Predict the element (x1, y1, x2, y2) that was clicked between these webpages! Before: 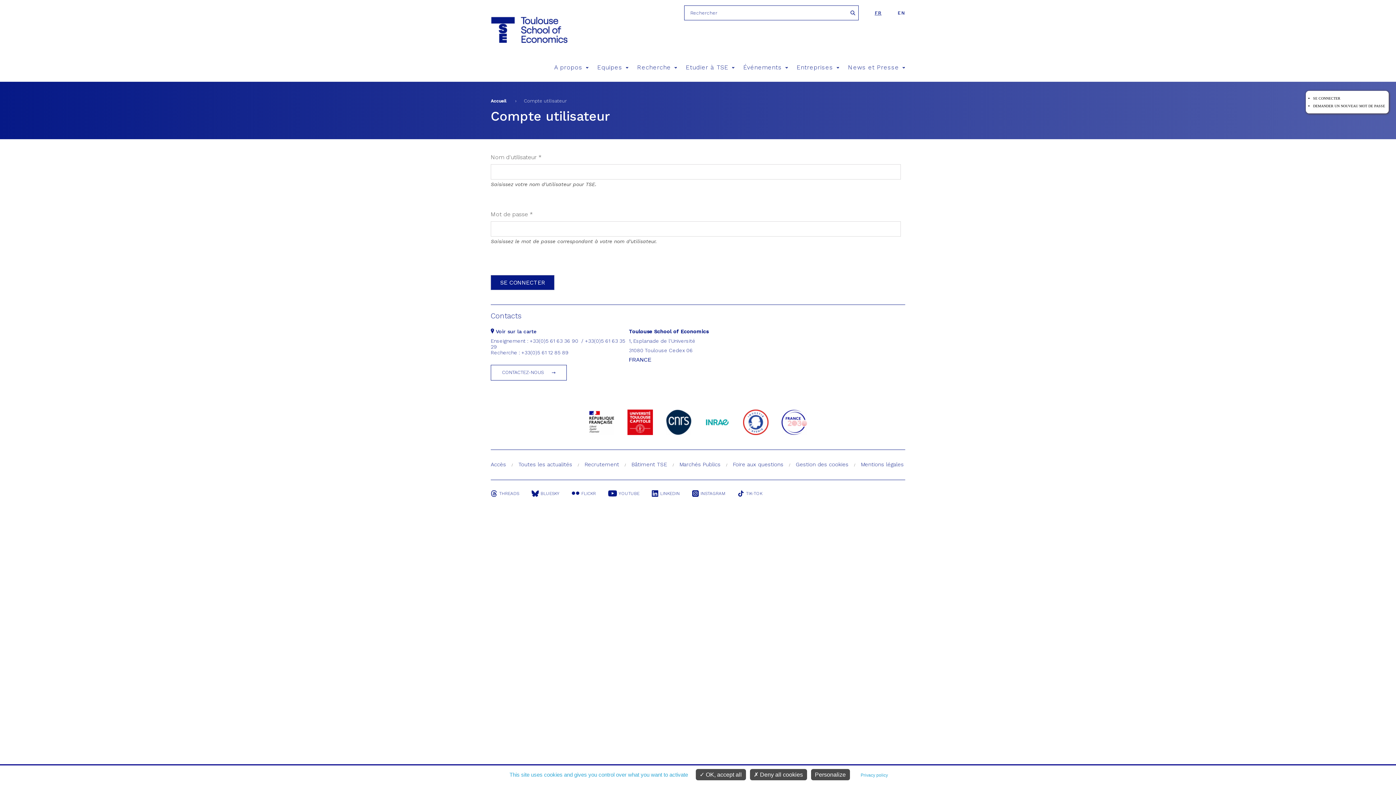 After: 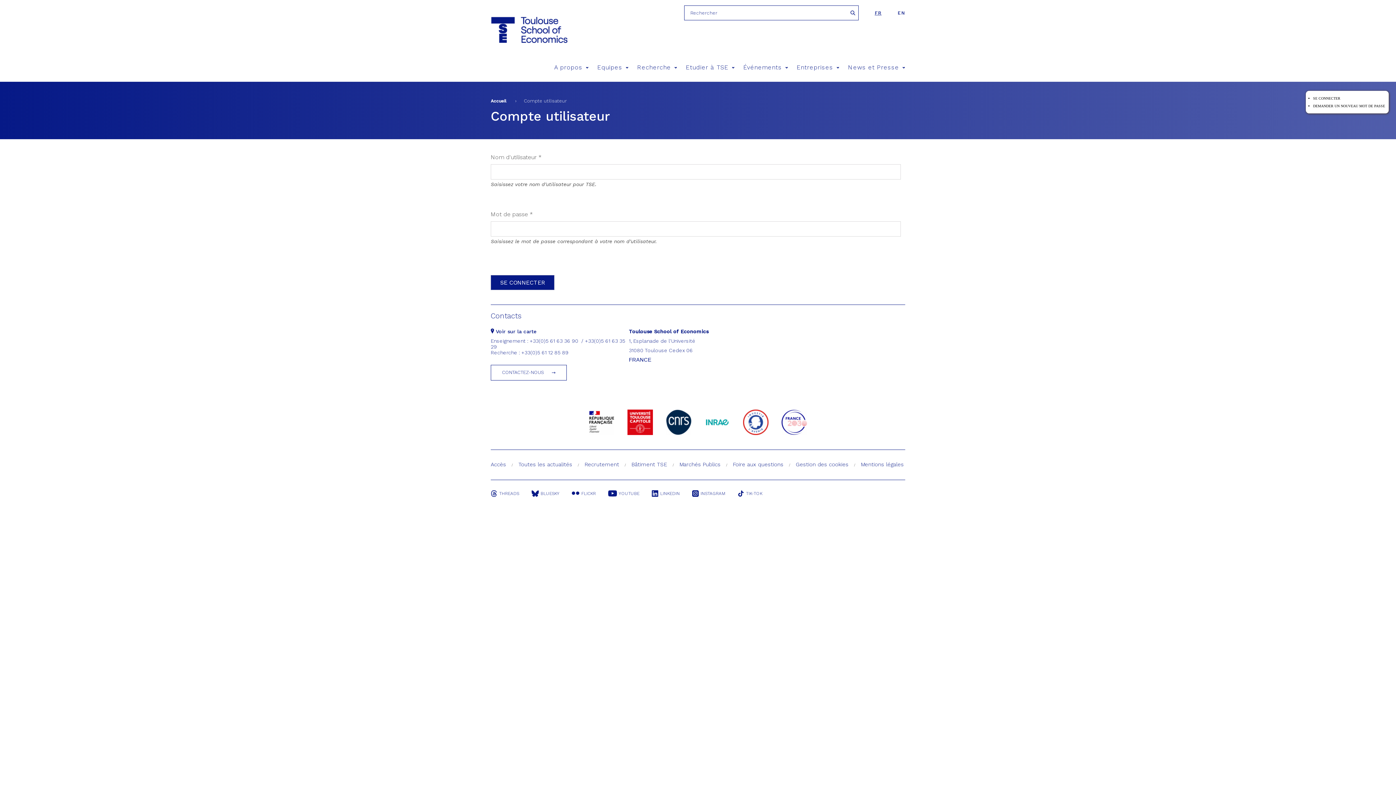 Action: bbox: (695, 769, 746, 780) label:  OK, accept all